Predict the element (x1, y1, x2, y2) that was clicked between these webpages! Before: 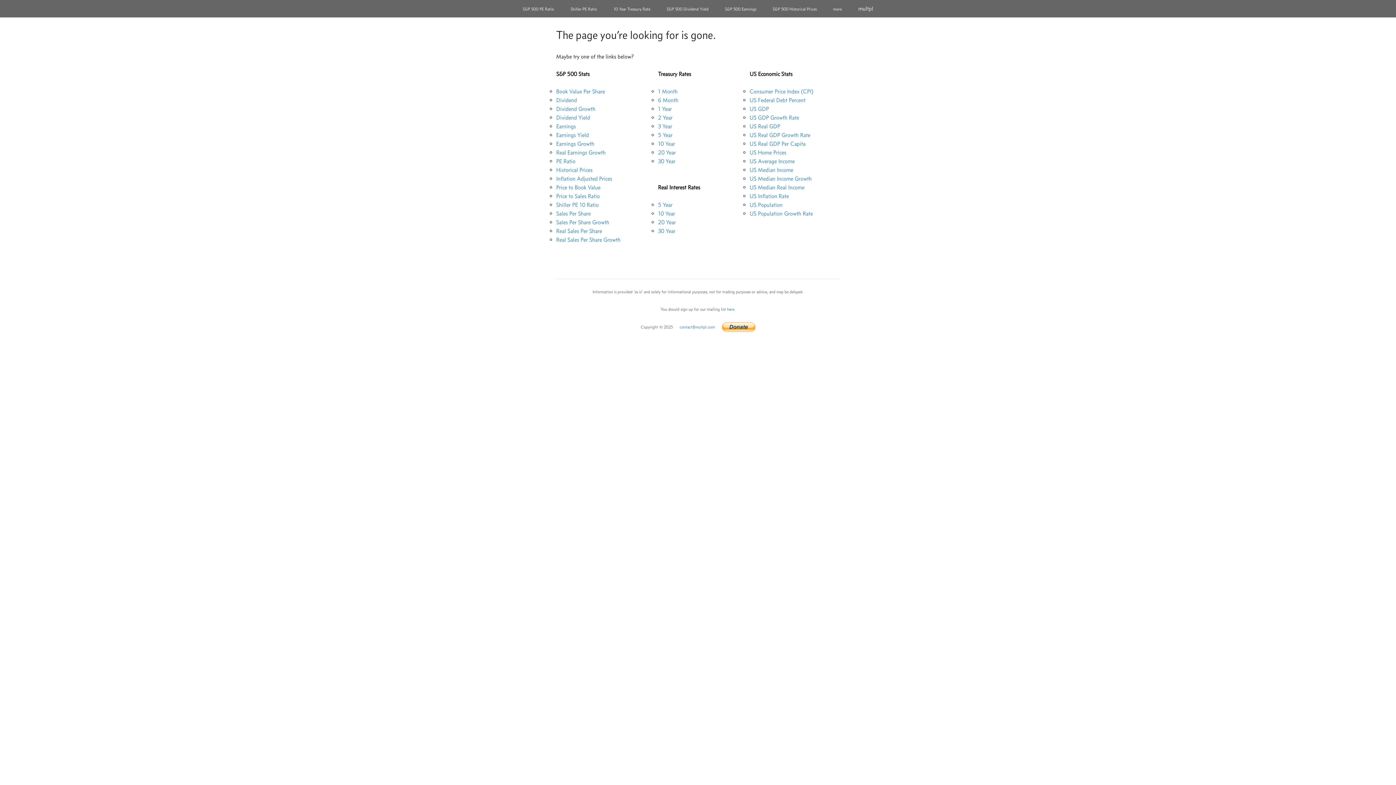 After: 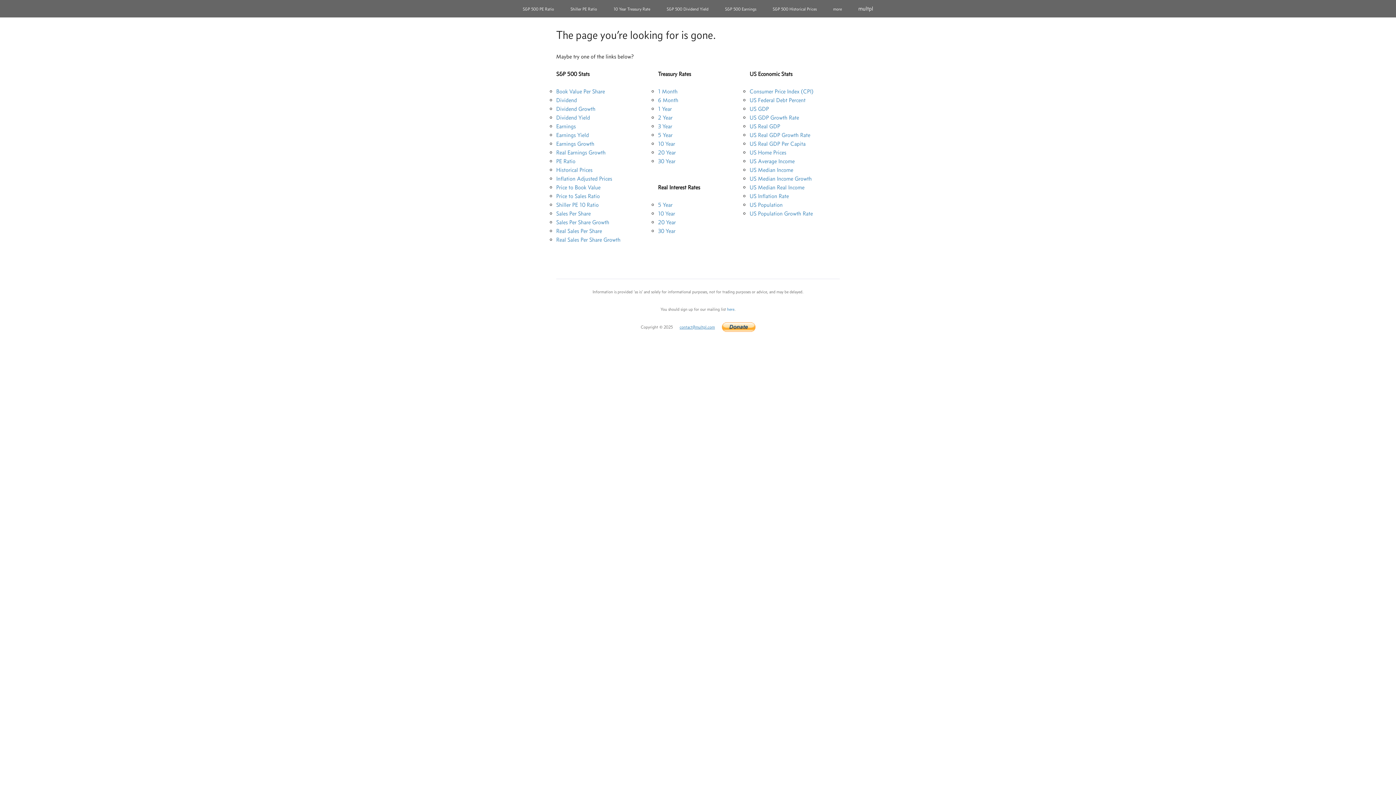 Action: label: contact@multpl.com bbox: (679, 324, 715, 329)